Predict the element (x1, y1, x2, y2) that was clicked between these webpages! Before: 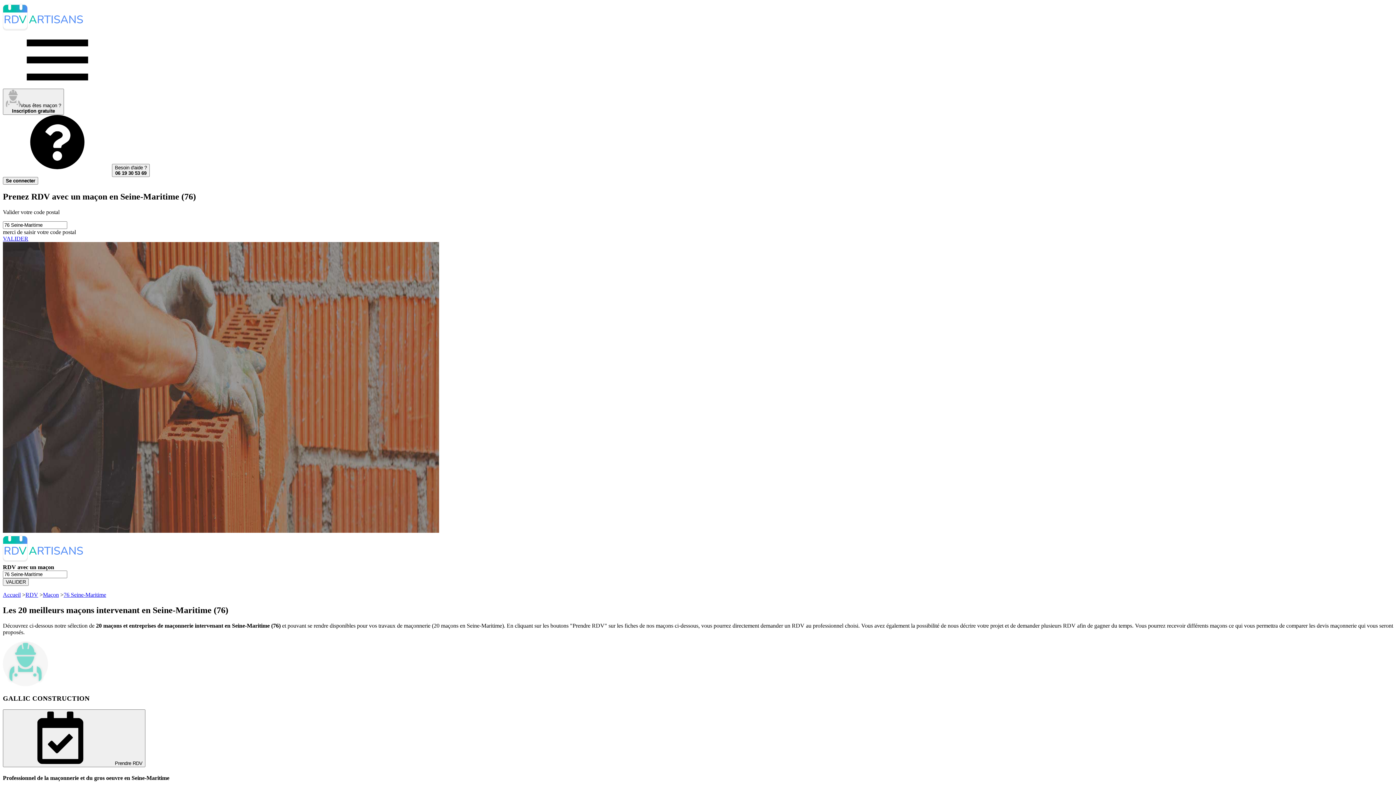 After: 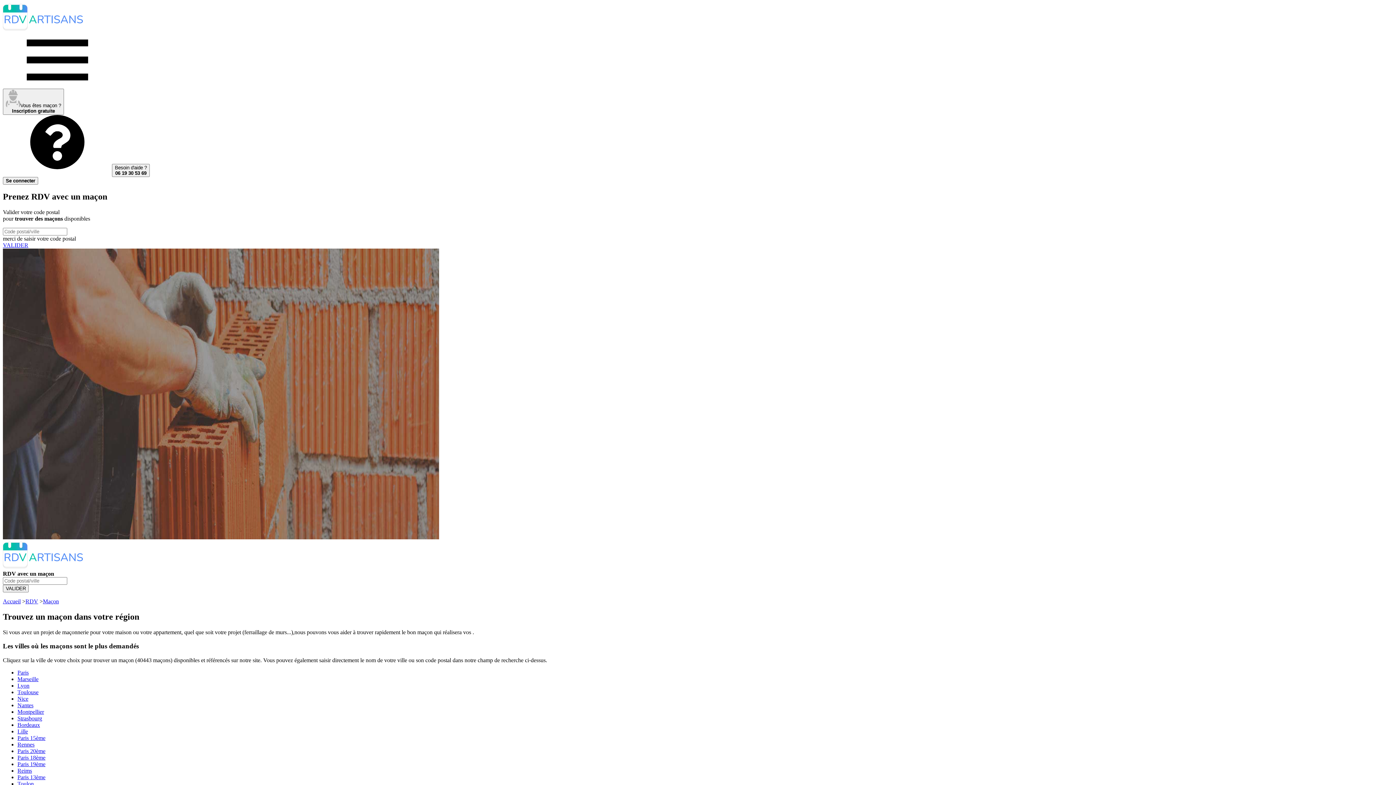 Action: label: Maçon bbox: (42, 591, 58, 598)